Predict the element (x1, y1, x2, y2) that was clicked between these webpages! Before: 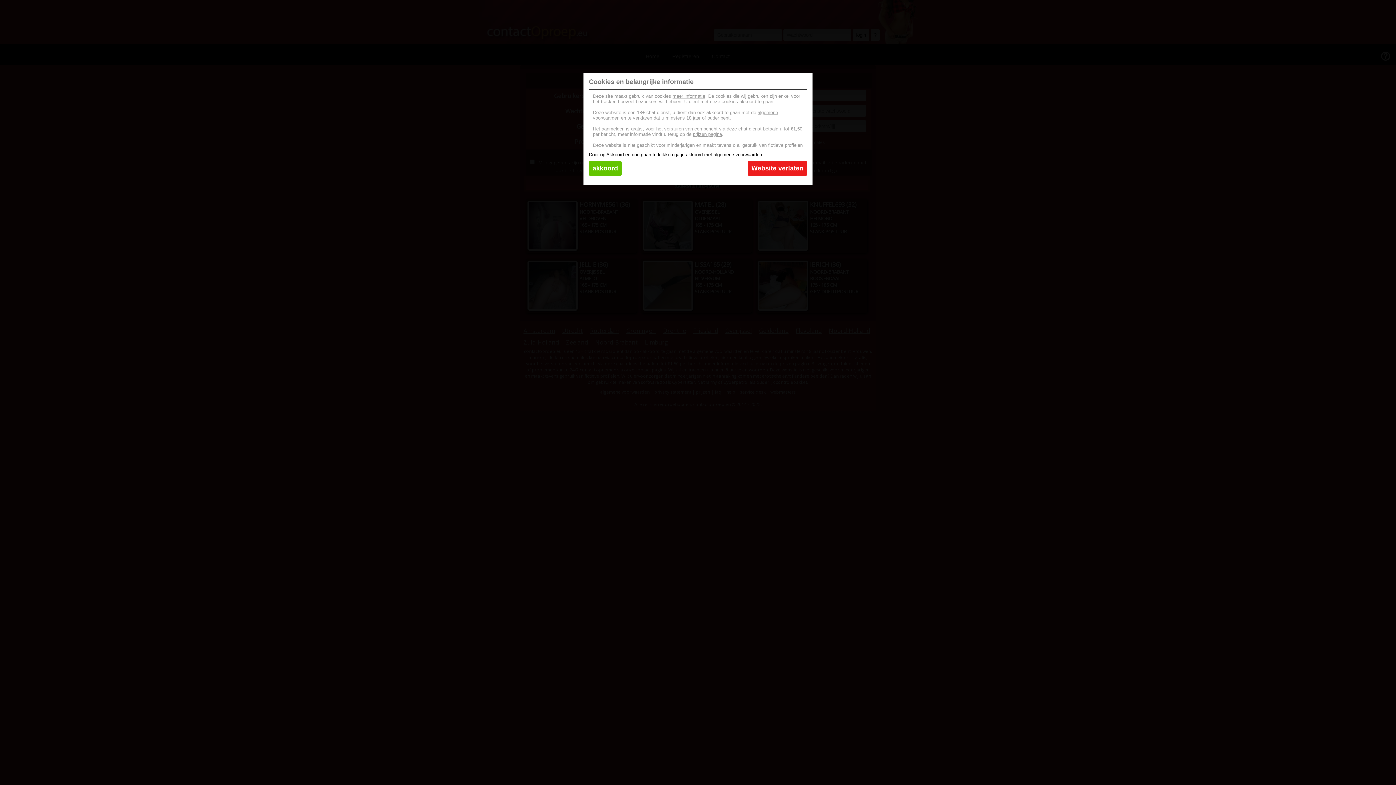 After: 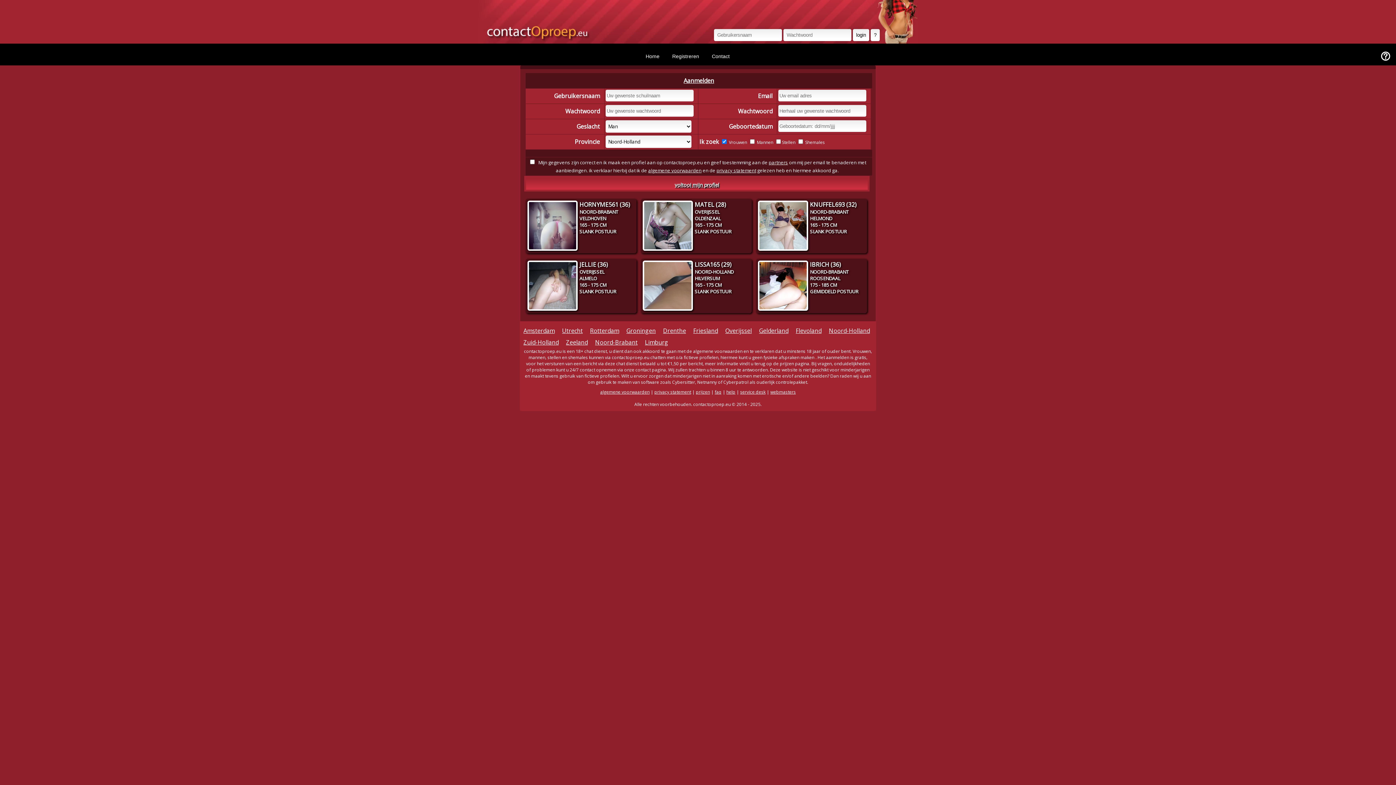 Action: label: akkoord bbox: (589, 161, 621, 176)